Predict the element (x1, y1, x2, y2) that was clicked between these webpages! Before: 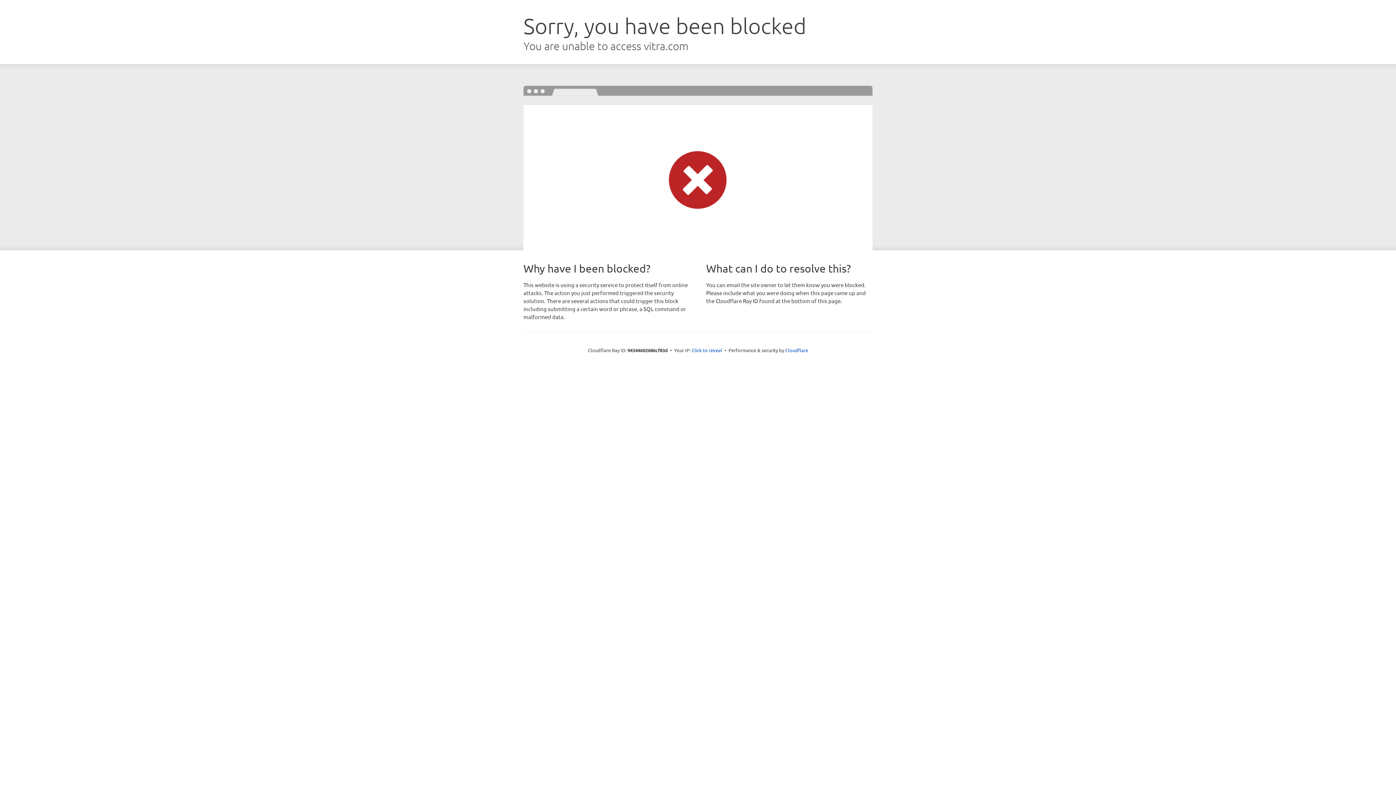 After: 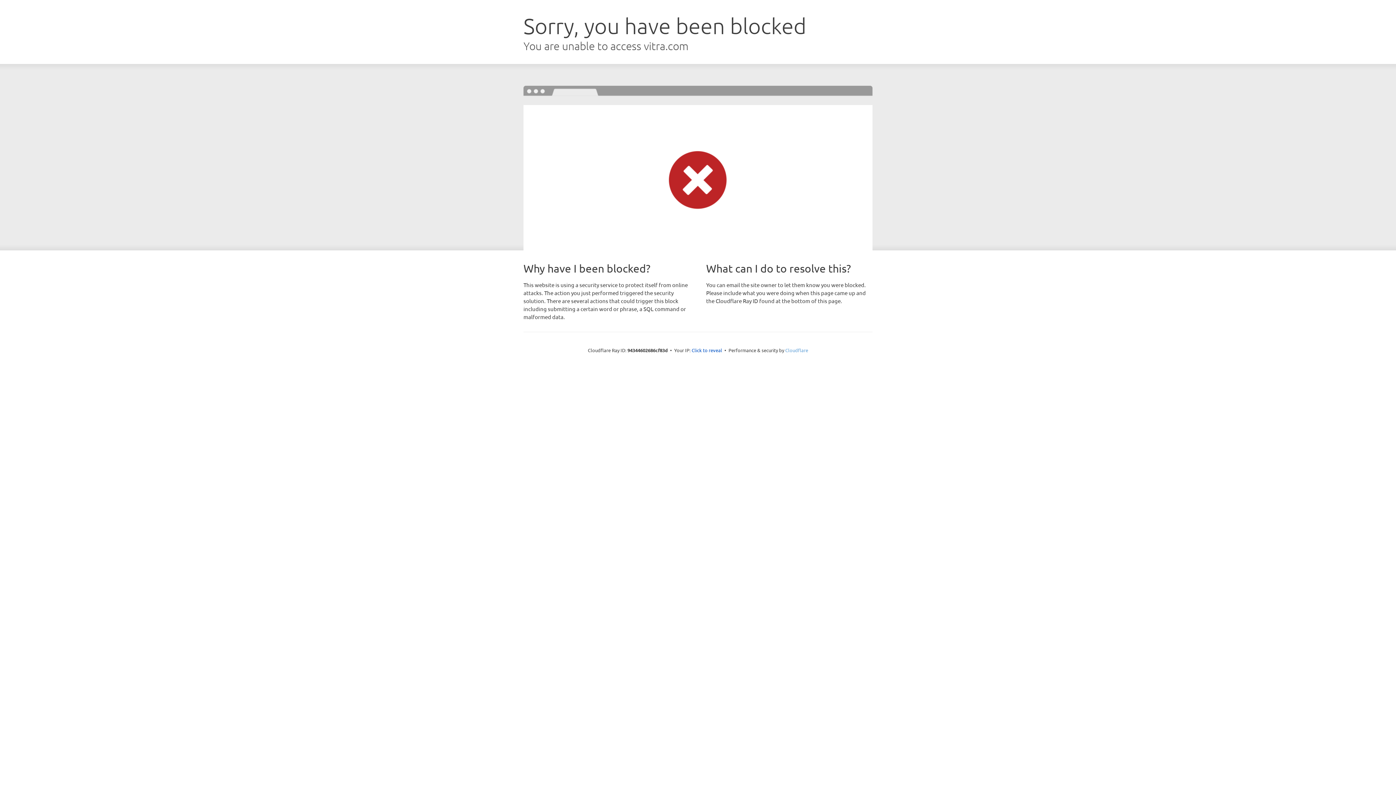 Action: bbox: (785, 347, 808, 353) label: Cloudflare